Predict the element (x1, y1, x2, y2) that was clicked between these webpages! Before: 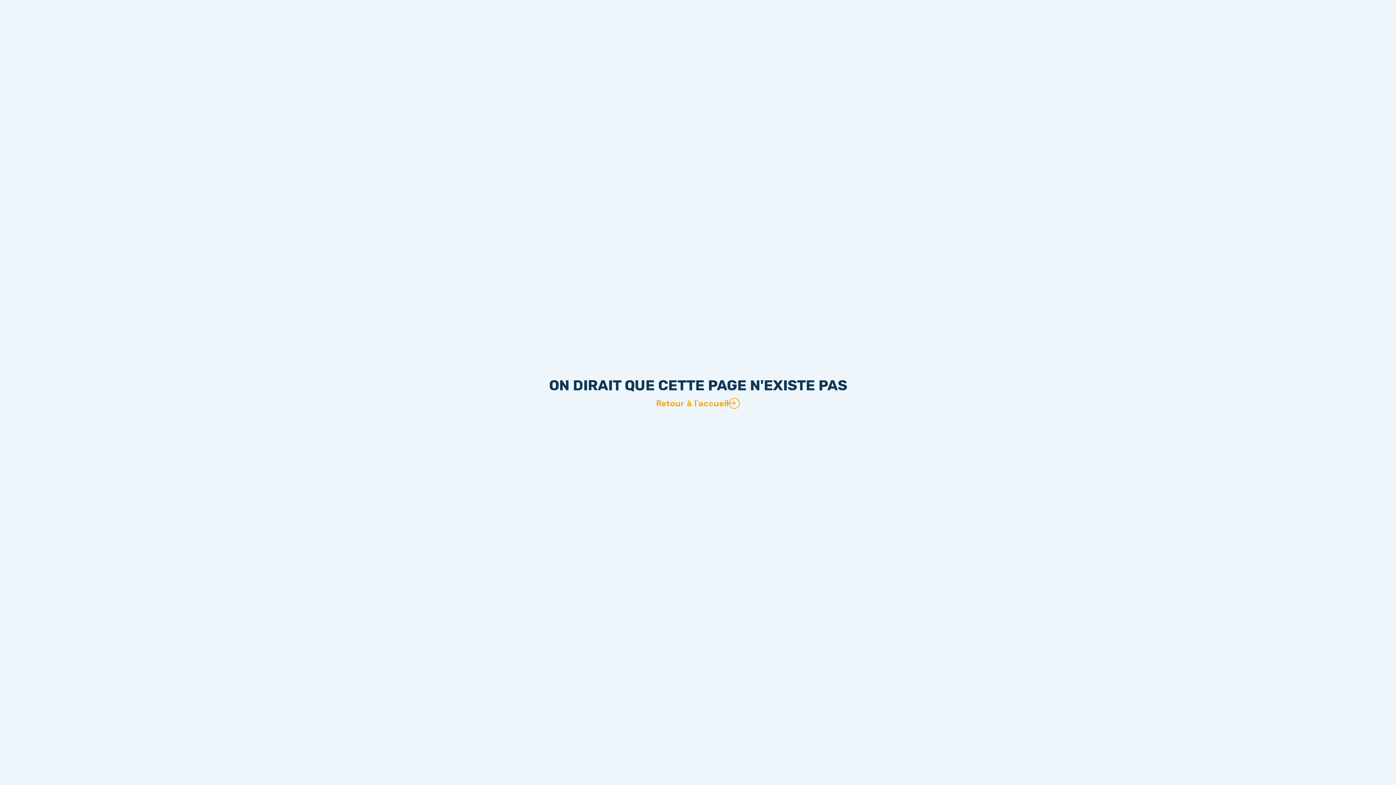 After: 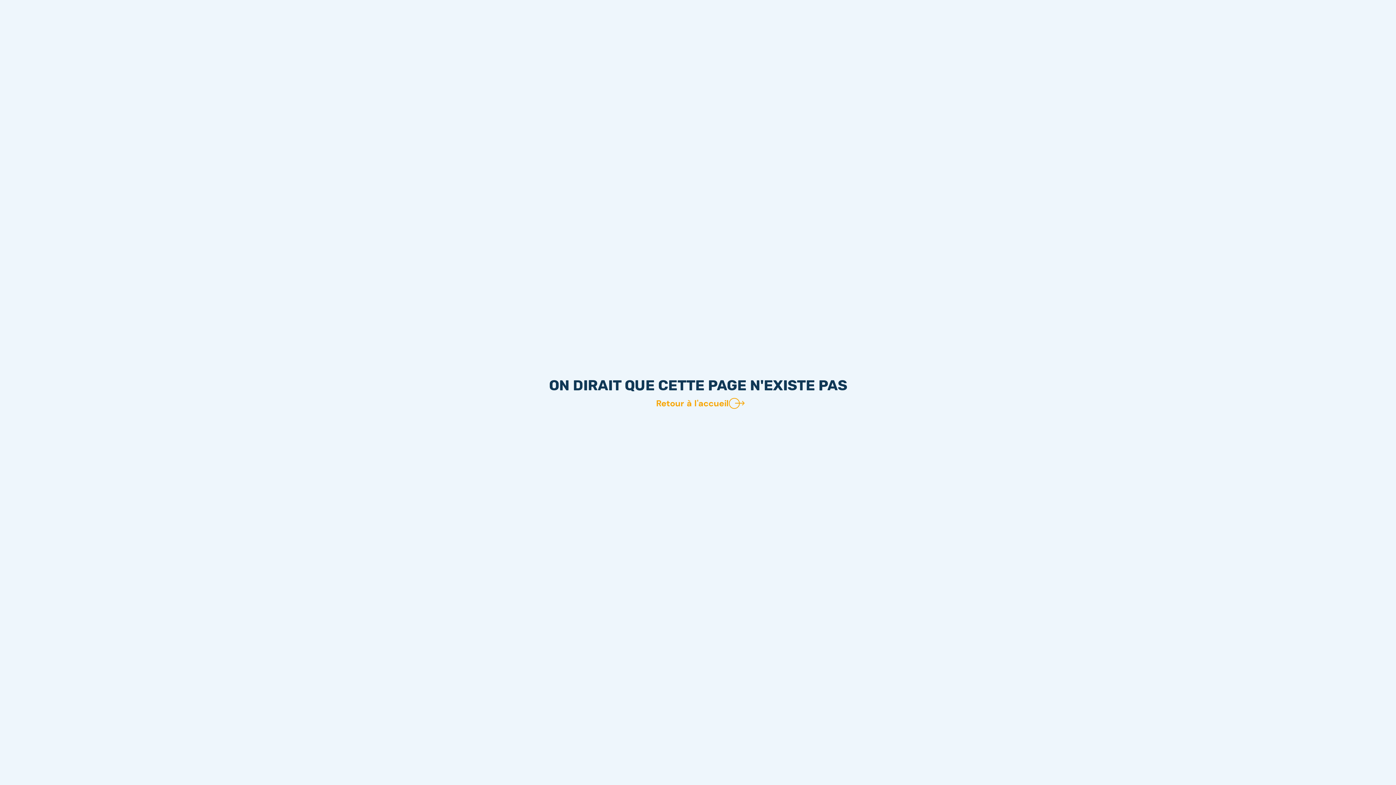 Action: label: Retour à l'accueil bbox: (656, 396, 740, 410)